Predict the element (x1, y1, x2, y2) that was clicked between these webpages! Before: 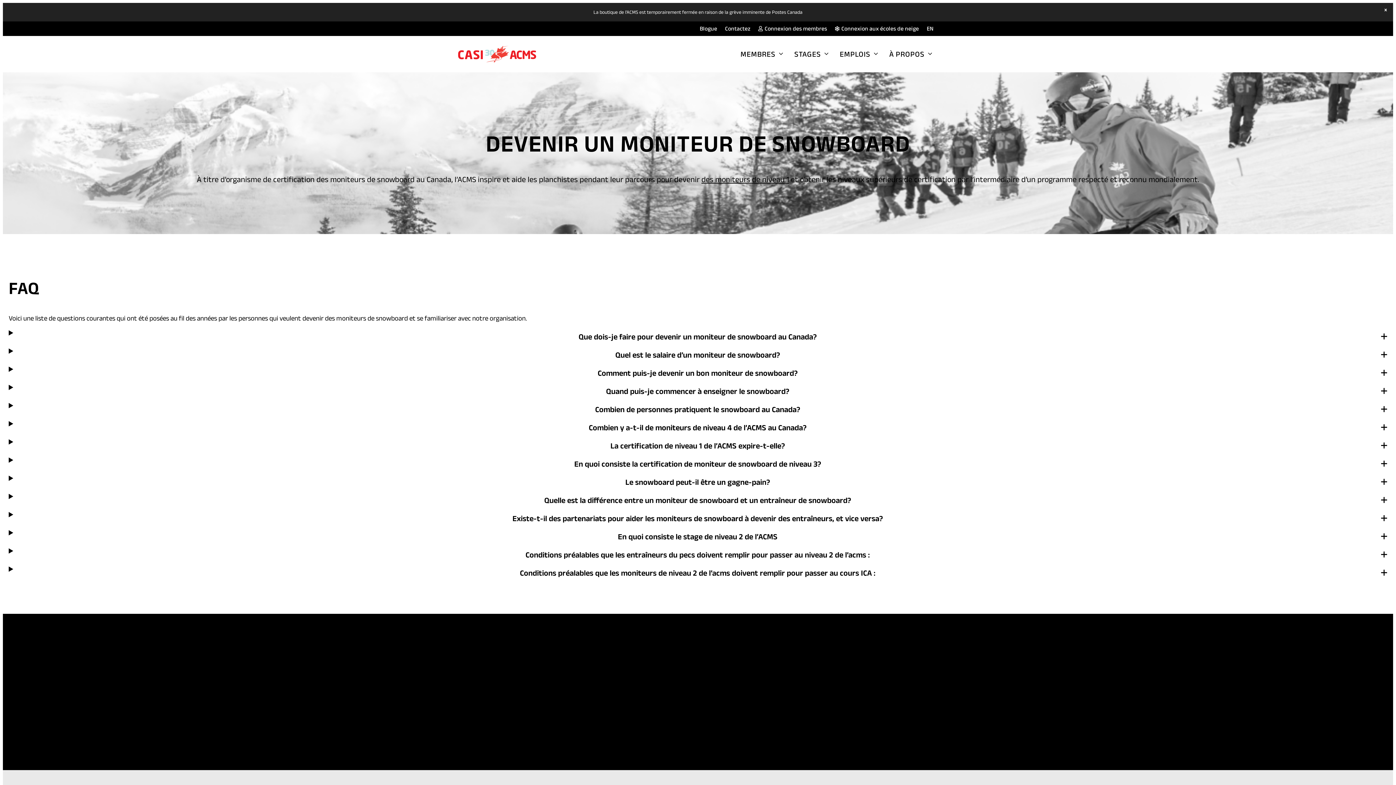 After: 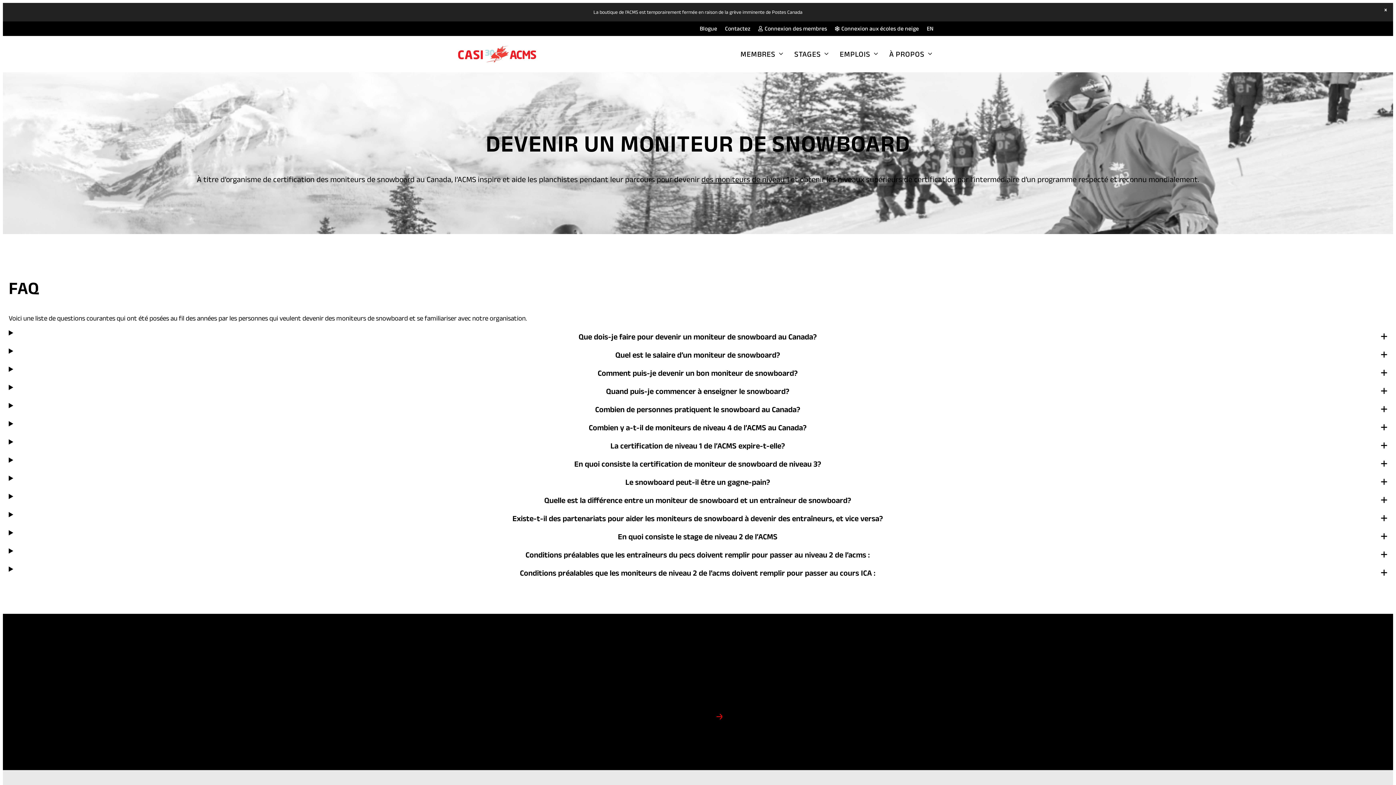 Action: label: CLIQUEZ ICI!
(OPENS IN A NEW TAB) bbox: (672, 708, 724, 725)